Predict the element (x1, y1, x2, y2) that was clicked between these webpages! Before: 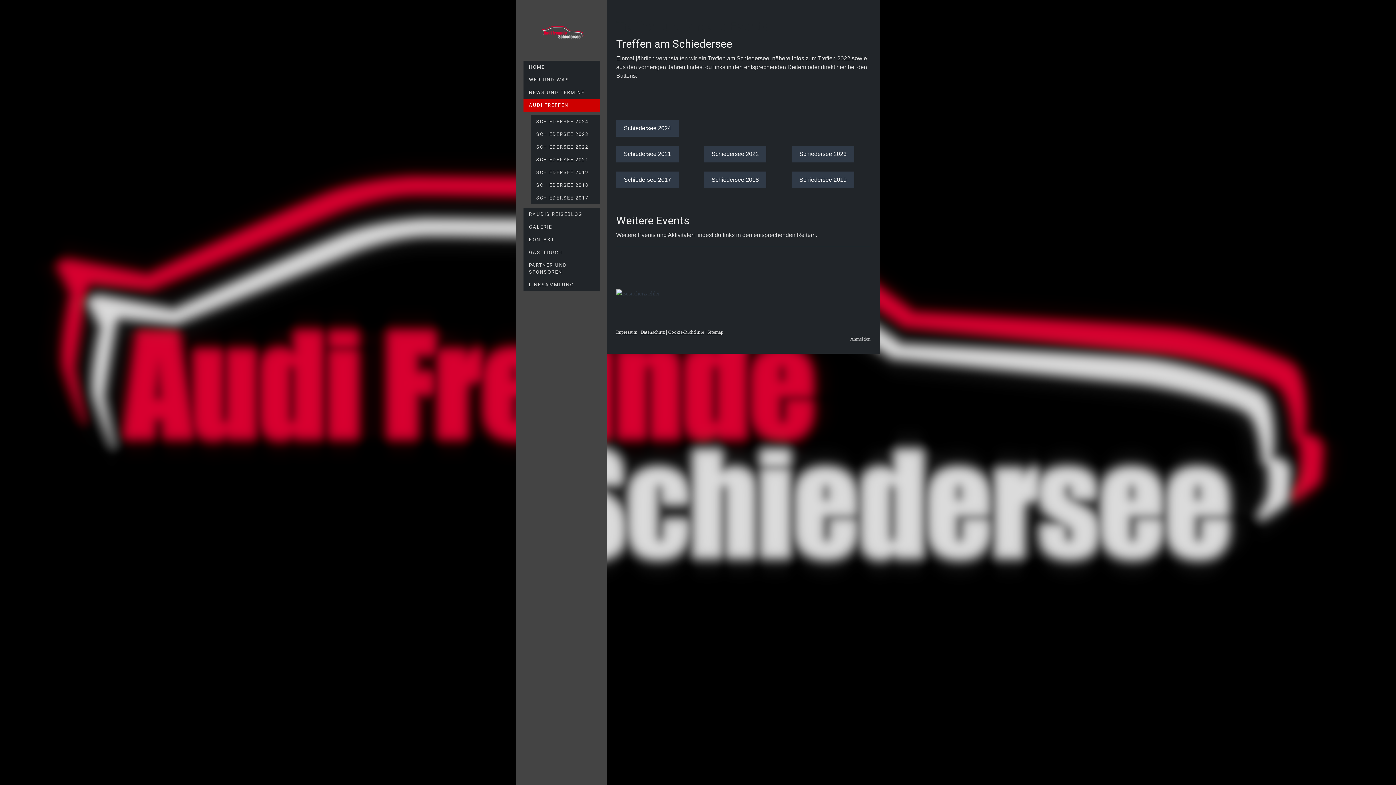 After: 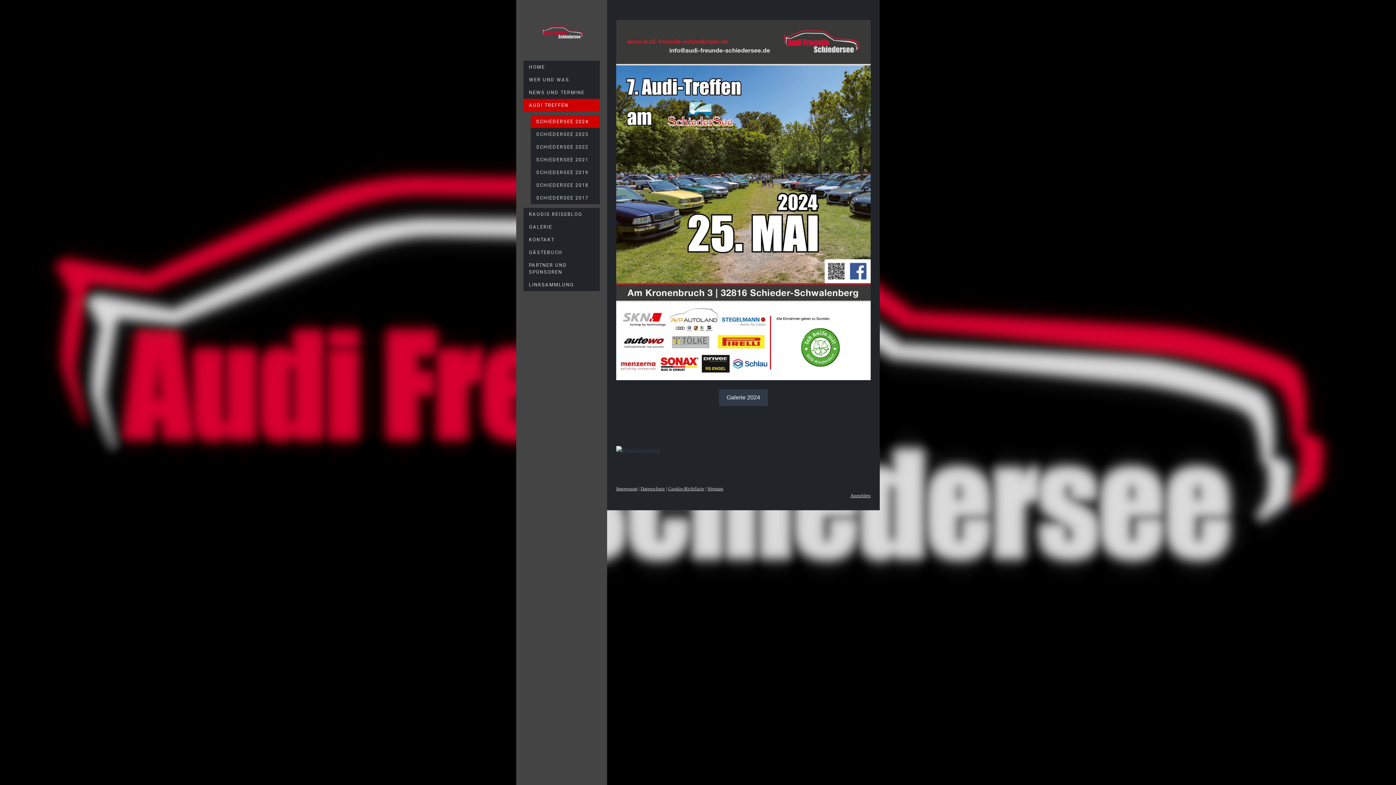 Action: bbox: (530, 115, 600, 127) label: SCHIEDERSEE 2024